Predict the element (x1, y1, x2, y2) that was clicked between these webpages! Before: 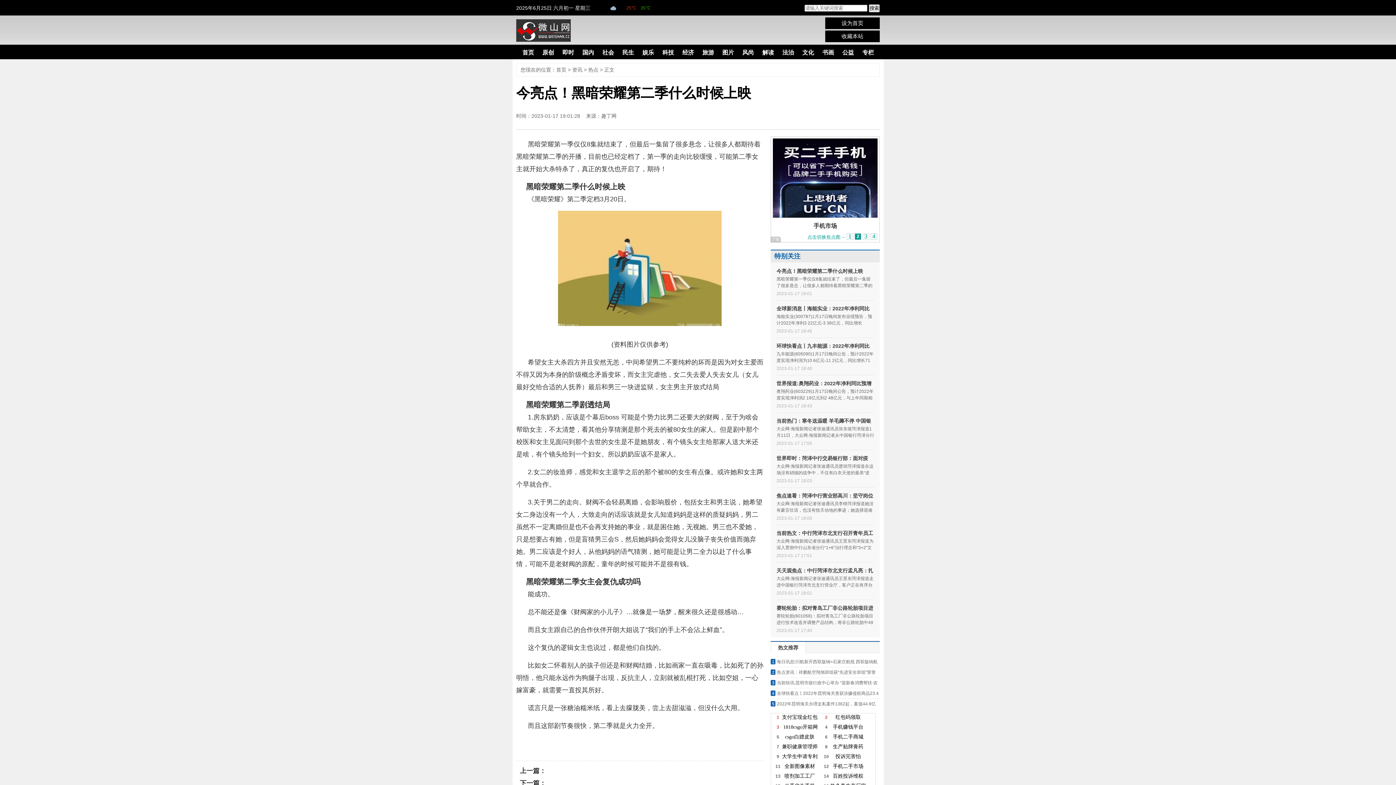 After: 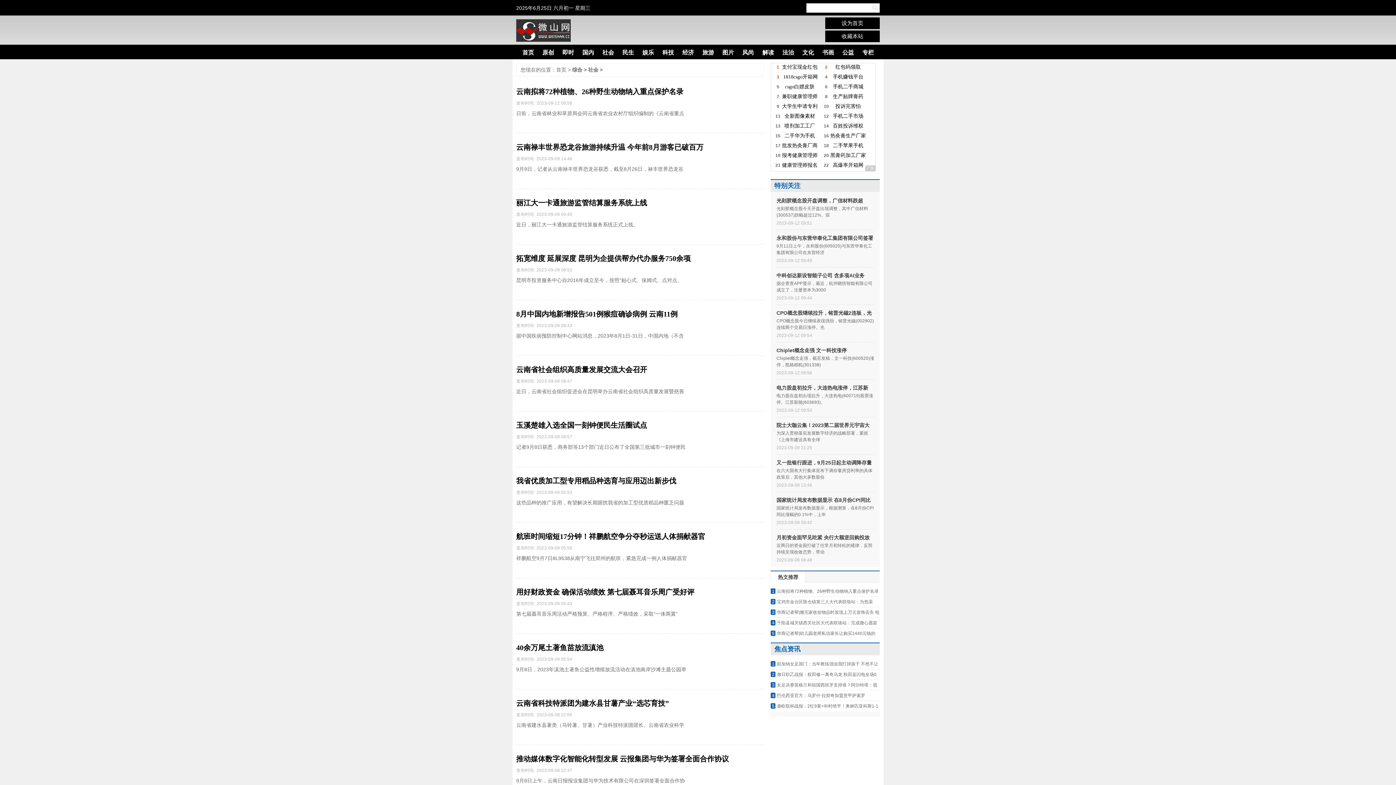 Action: label: 社会 bbox: (598, 44, 618, 59)